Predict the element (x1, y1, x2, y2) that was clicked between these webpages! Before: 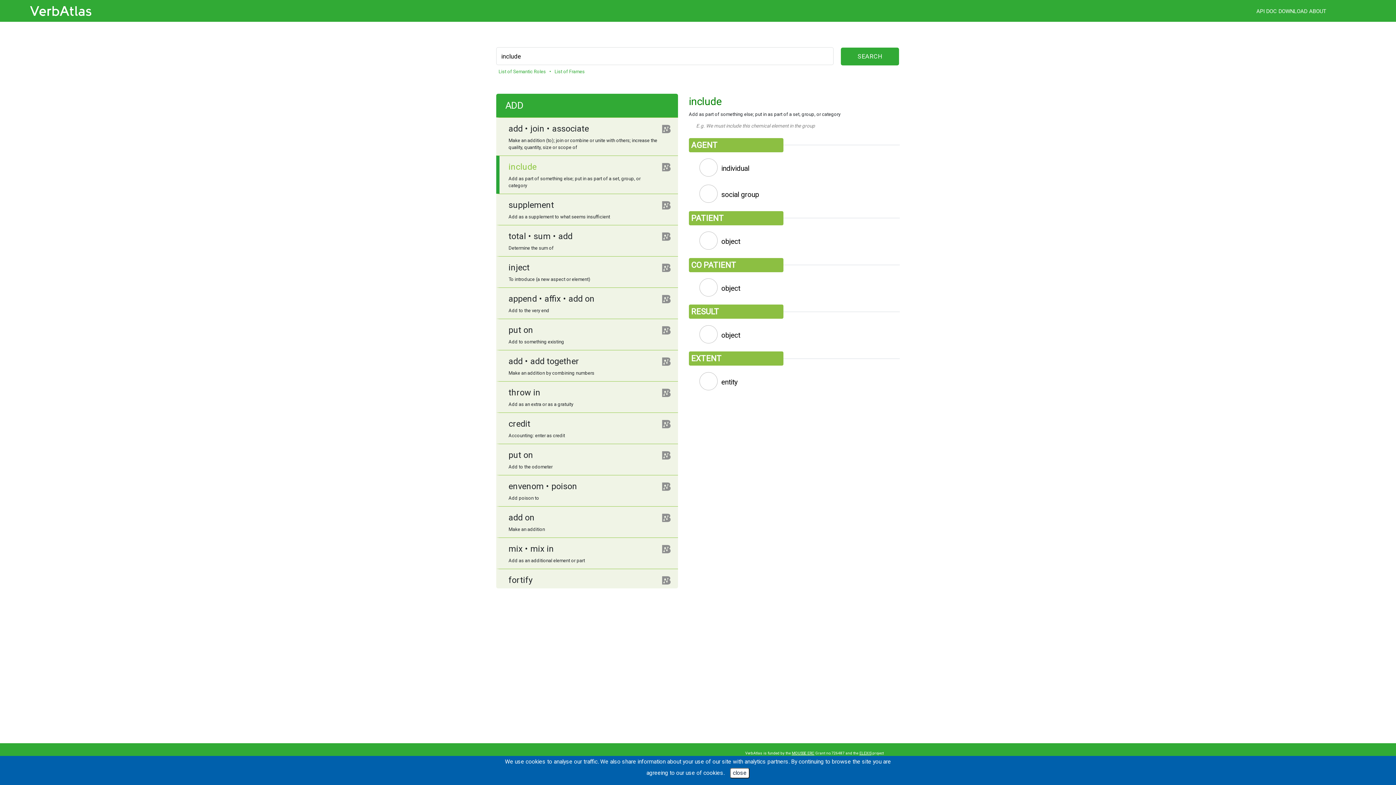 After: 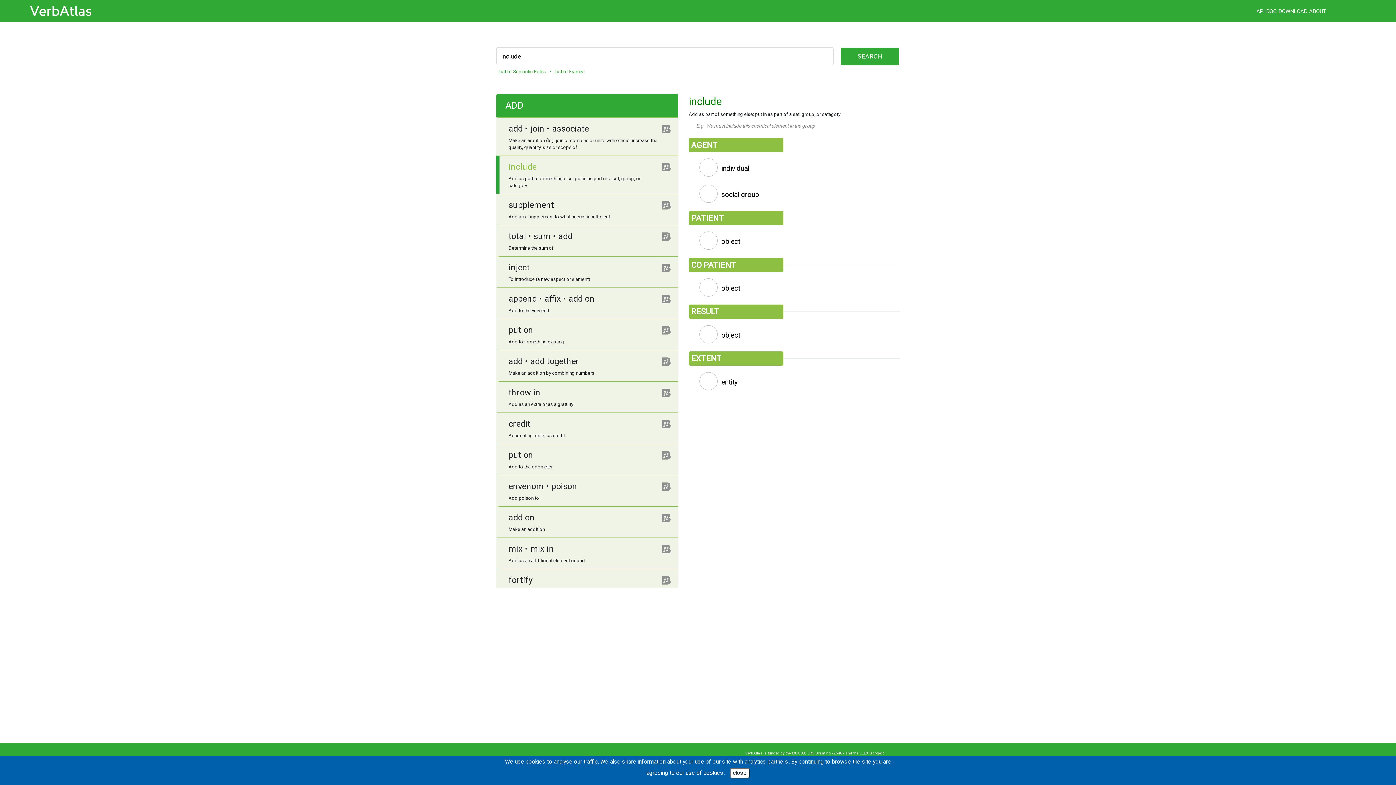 Action: bbox: (549, 68, 551, 74) label: •